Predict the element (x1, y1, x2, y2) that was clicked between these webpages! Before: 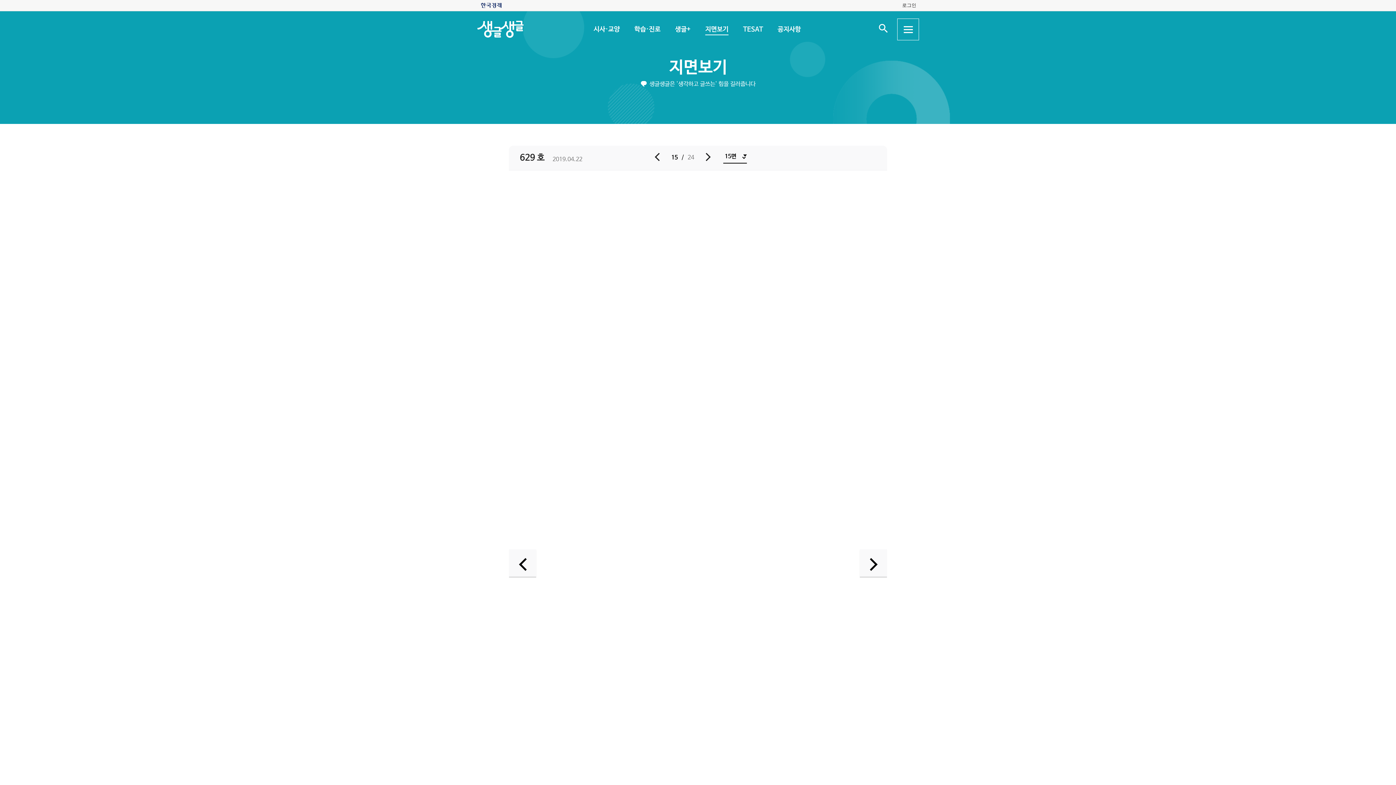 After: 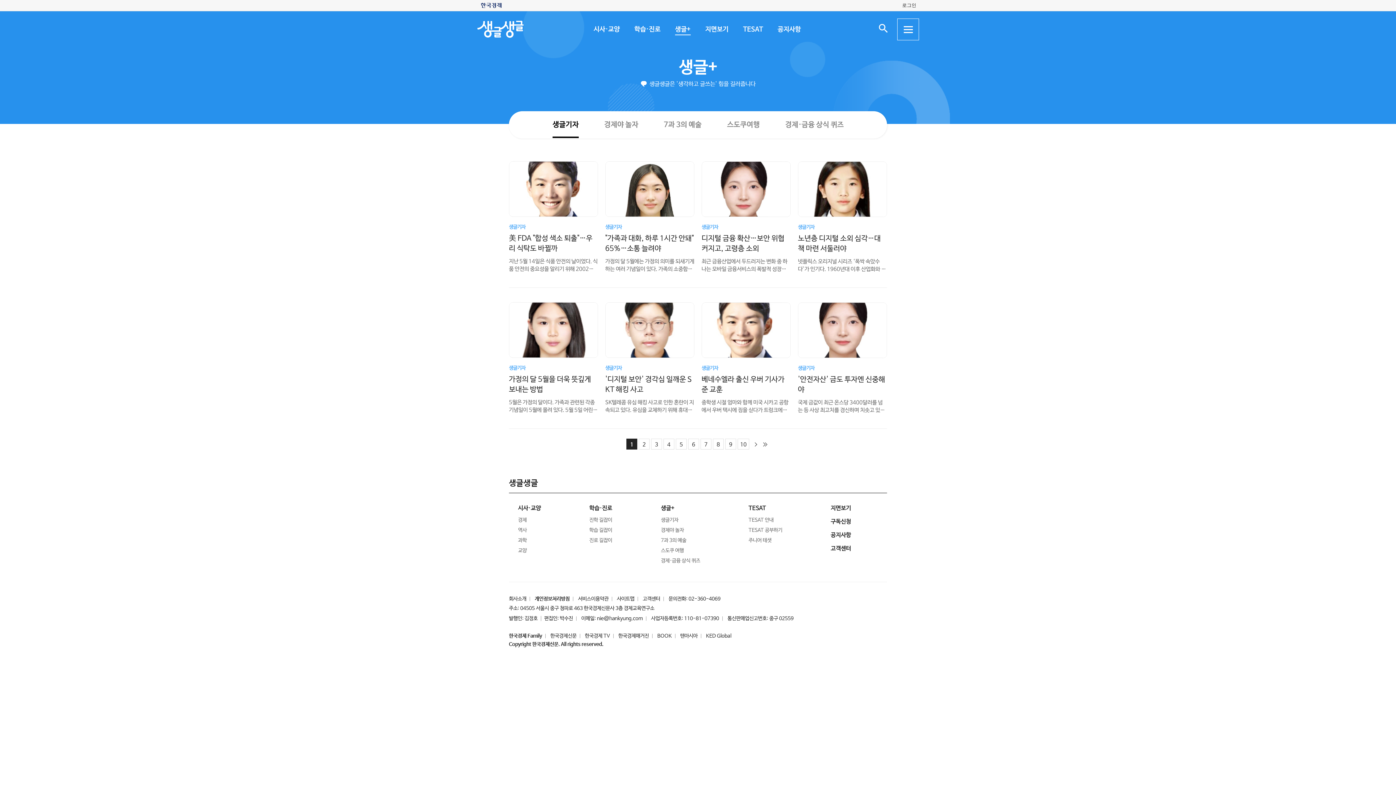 Action: label: 생글+ bbox: (675, 25, 690, 33)